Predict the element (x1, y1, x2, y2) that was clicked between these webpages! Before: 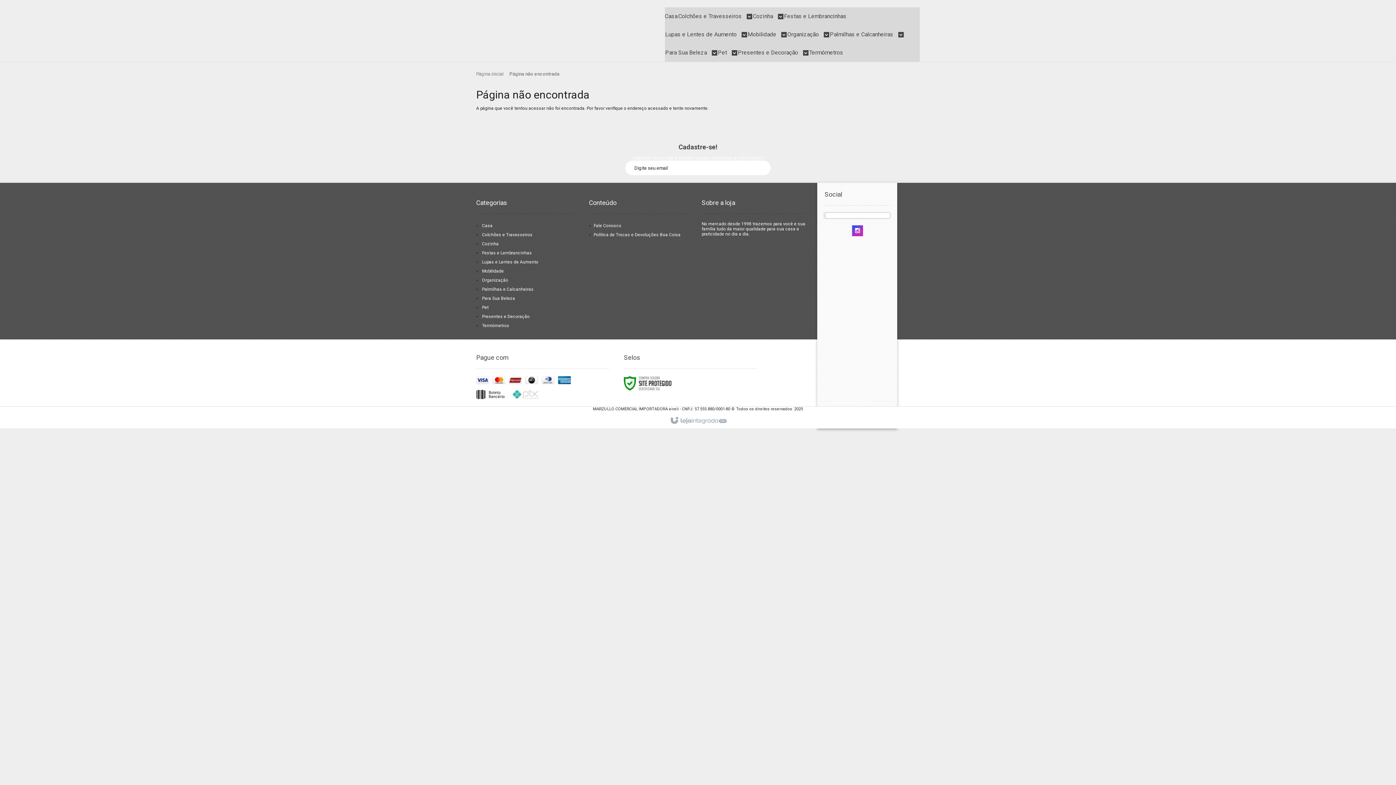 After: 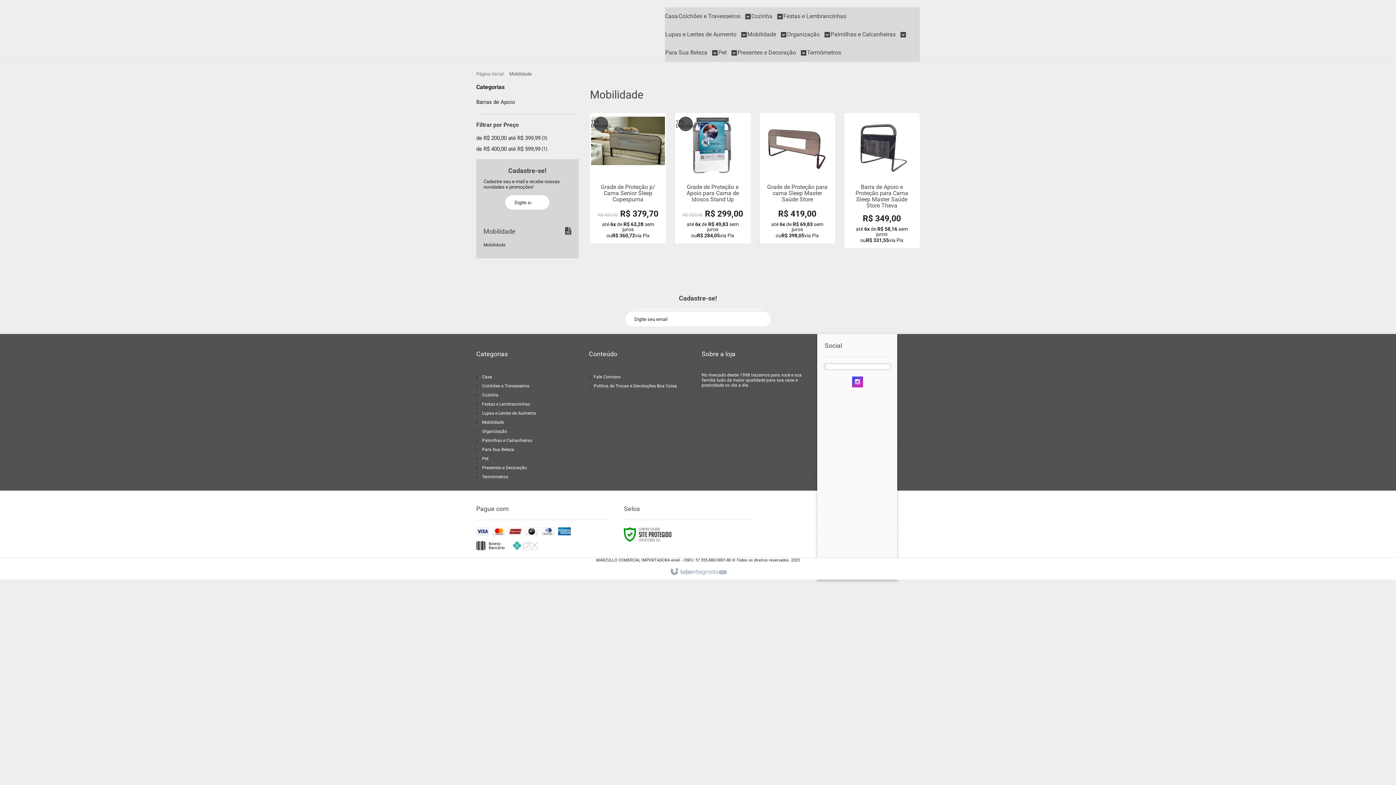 Action: bbox: (482, 268, 504, 273) label: Mobilidade